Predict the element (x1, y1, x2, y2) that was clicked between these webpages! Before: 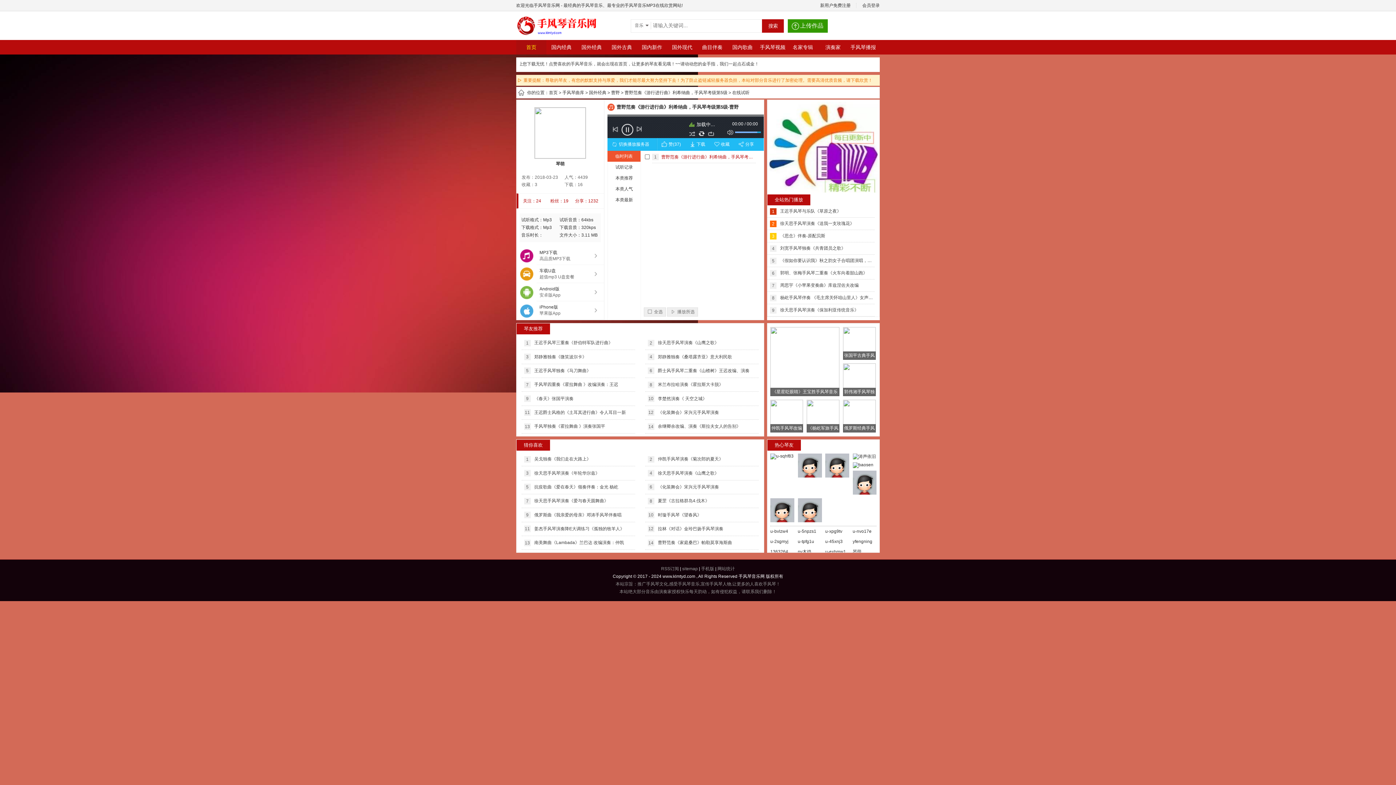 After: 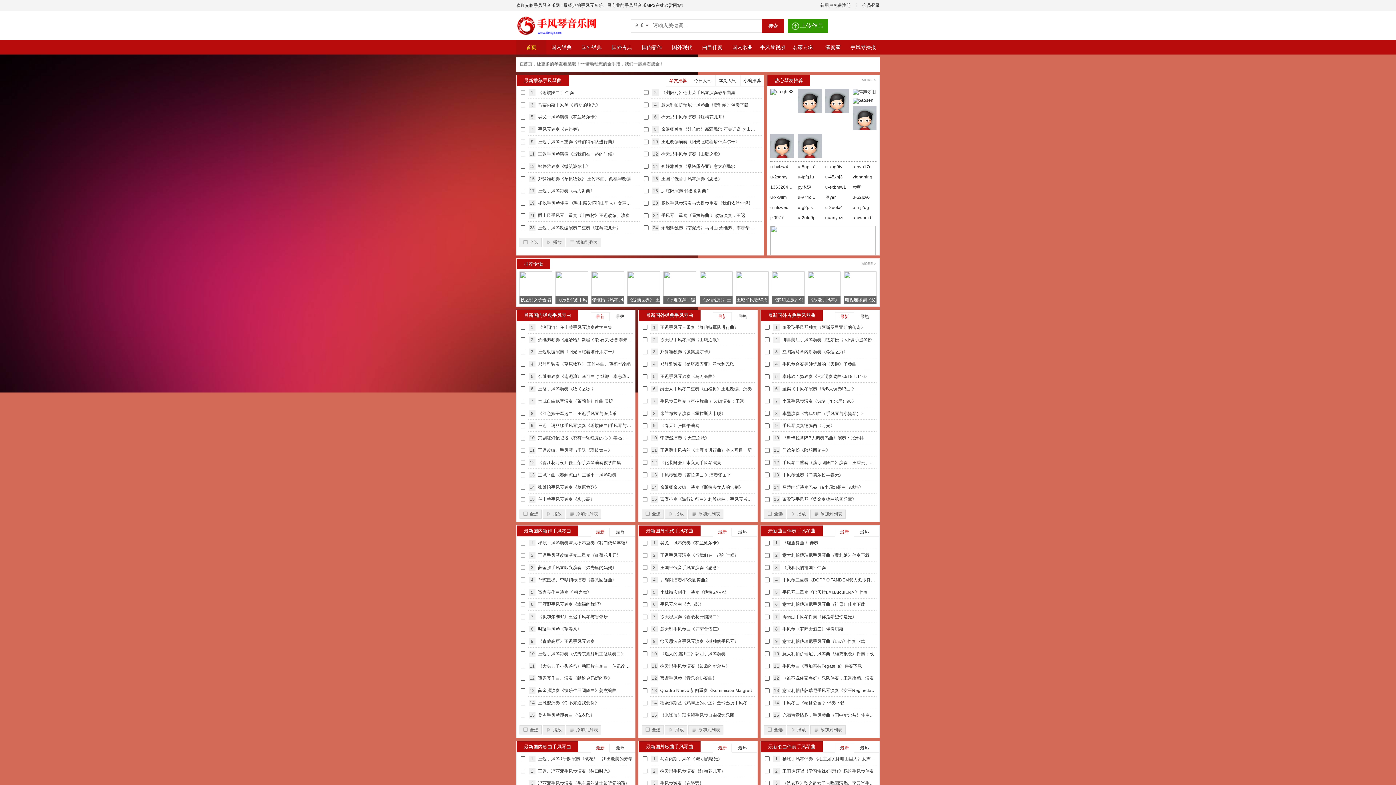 Action: bbox: (516, 14, 612, 36)